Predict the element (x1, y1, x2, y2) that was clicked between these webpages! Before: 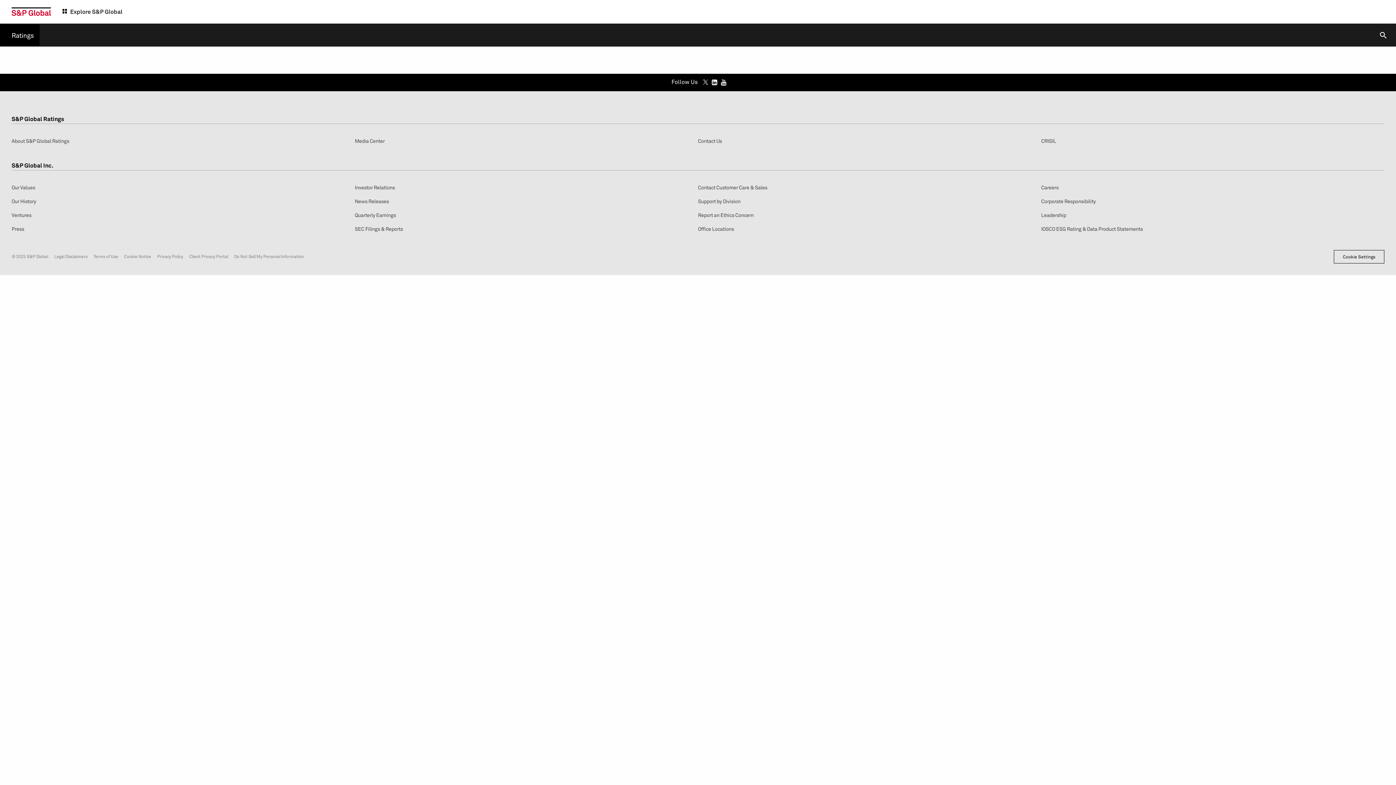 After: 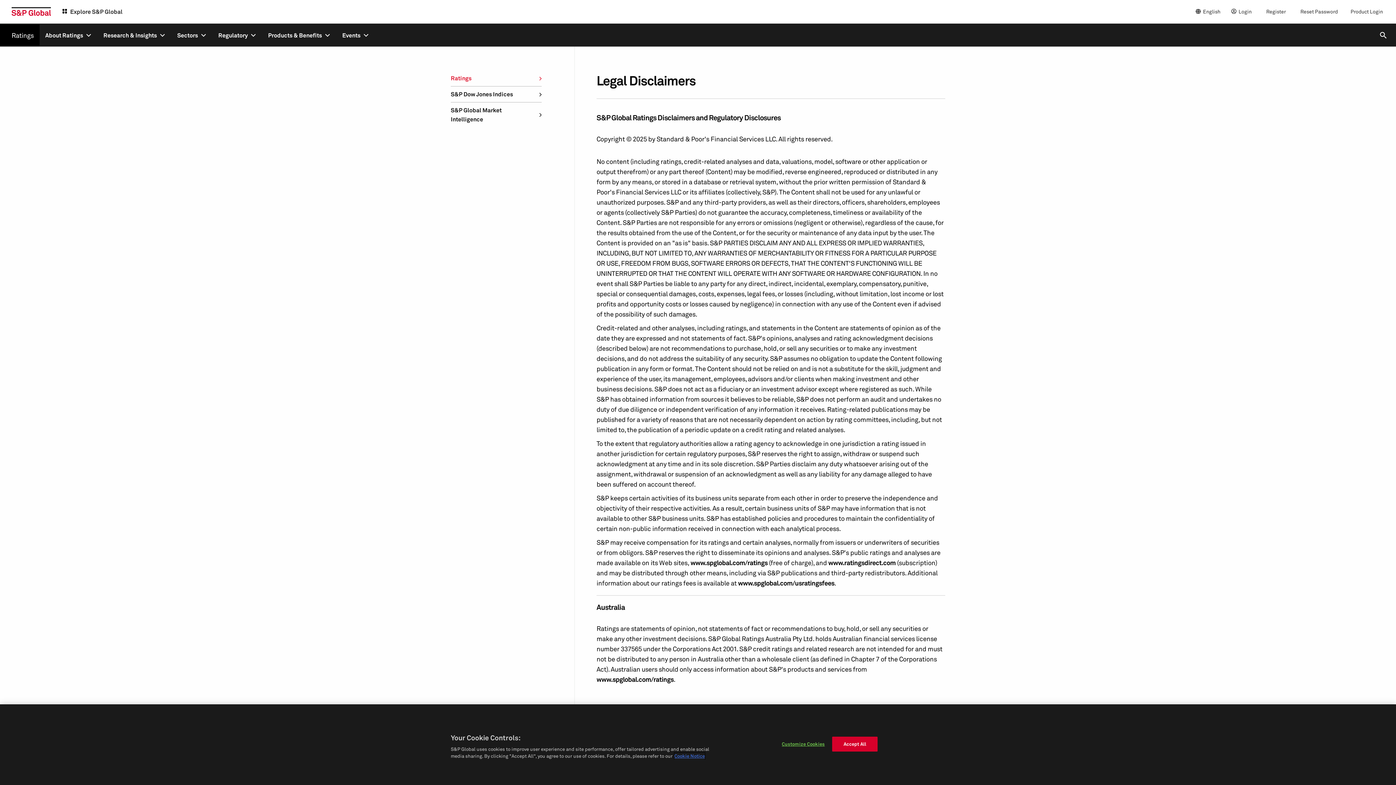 Action: label: Legal Disclaimers bbox: (54, 252, 87, 259)